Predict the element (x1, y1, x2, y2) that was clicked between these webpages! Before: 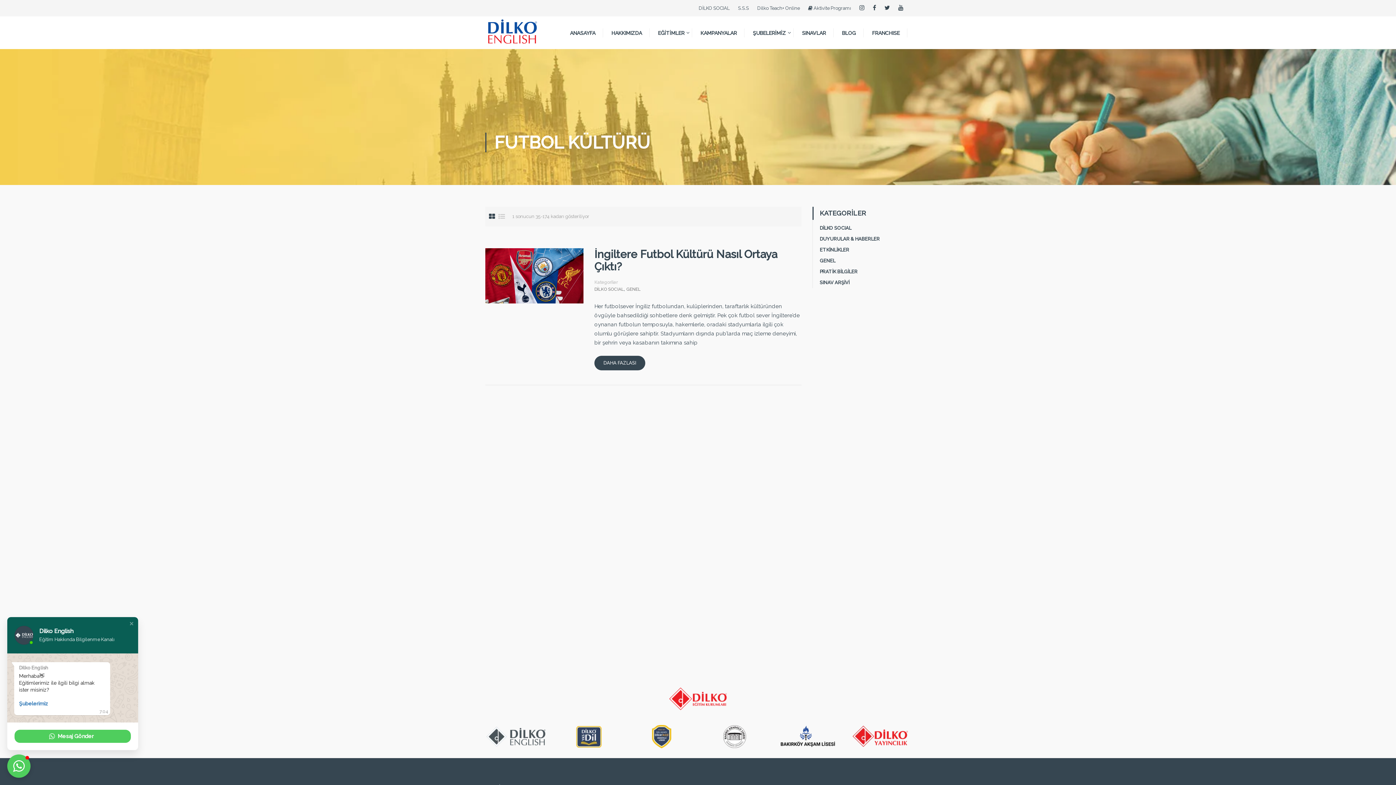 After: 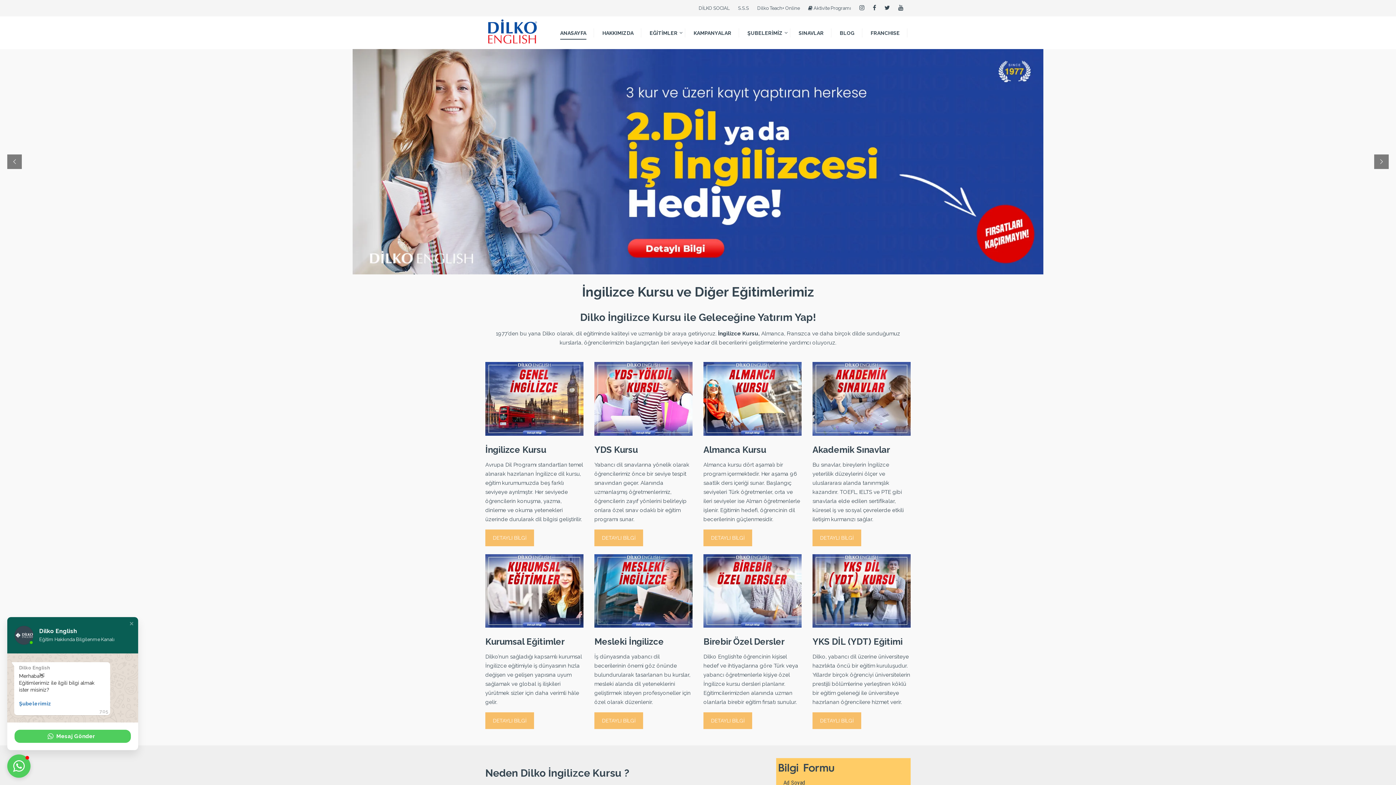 Action: bbox: (480, 0, 545, 72)